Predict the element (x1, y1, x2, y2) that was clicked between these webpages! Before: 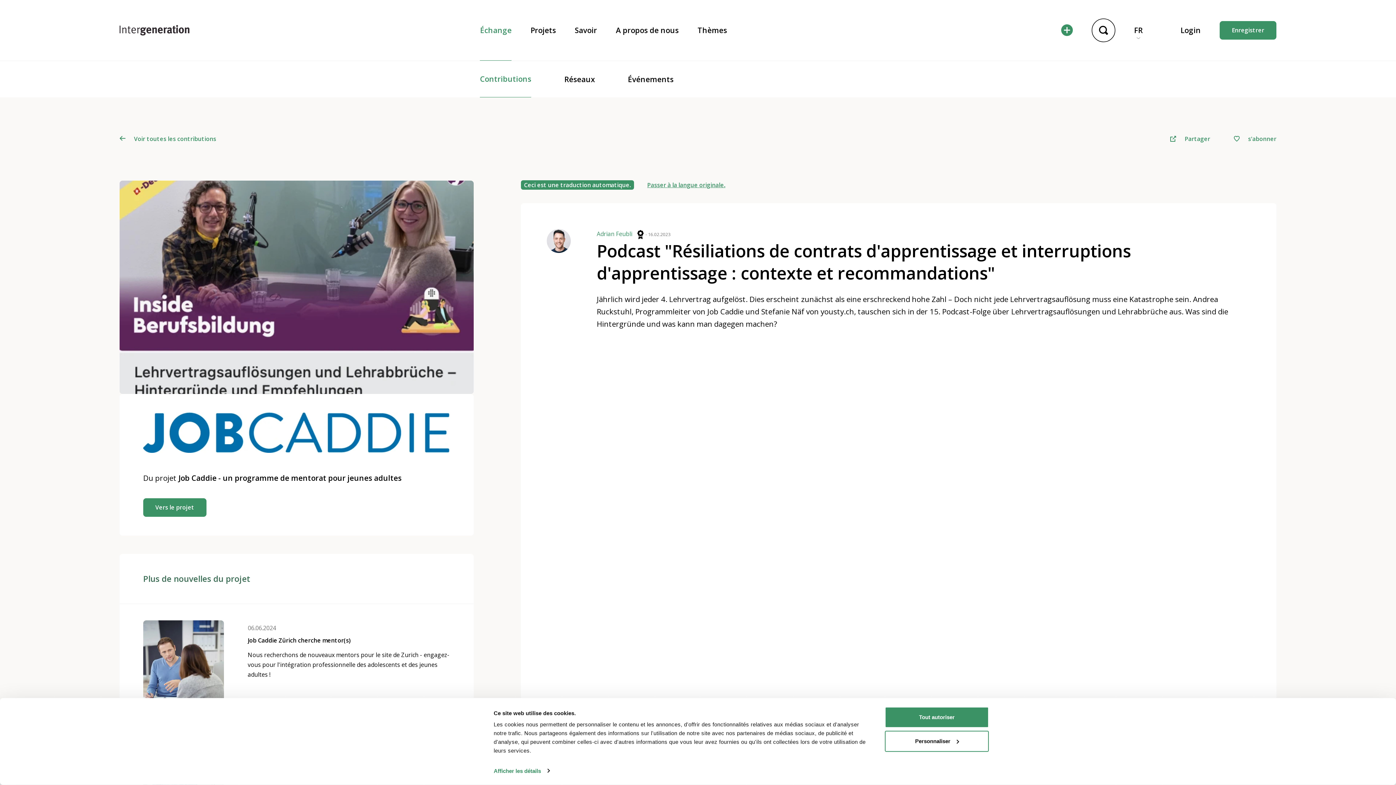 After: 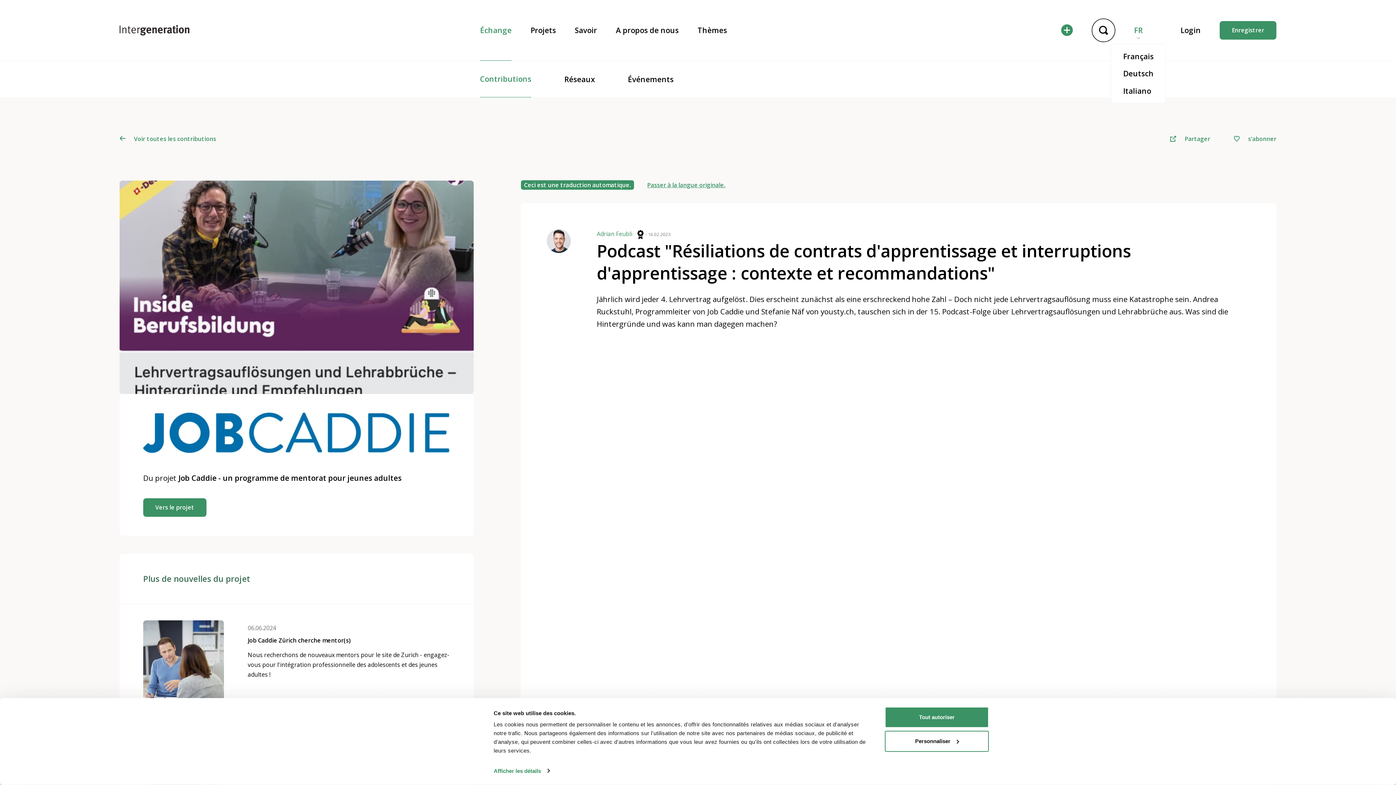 Action: label: FR bbox: (1134, 25, 1143, 35)